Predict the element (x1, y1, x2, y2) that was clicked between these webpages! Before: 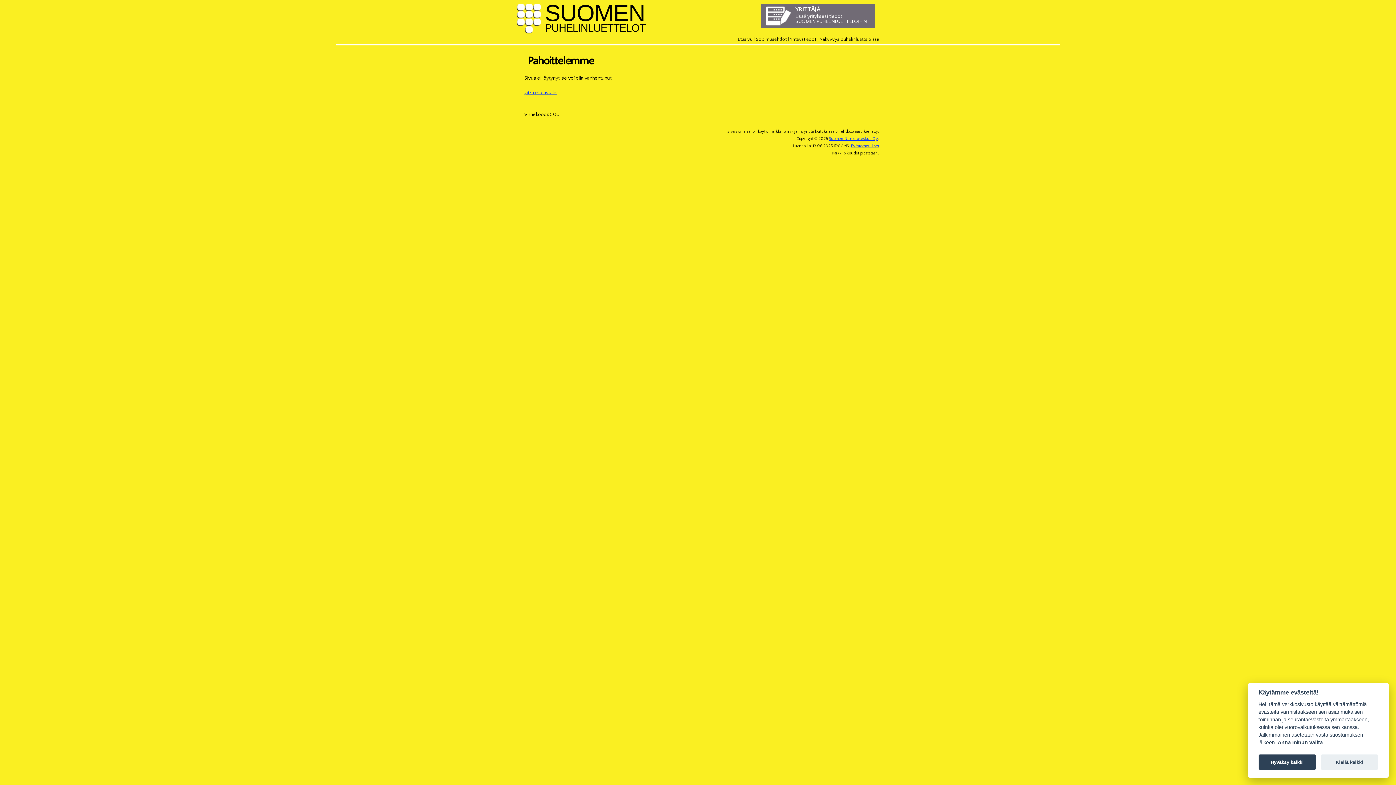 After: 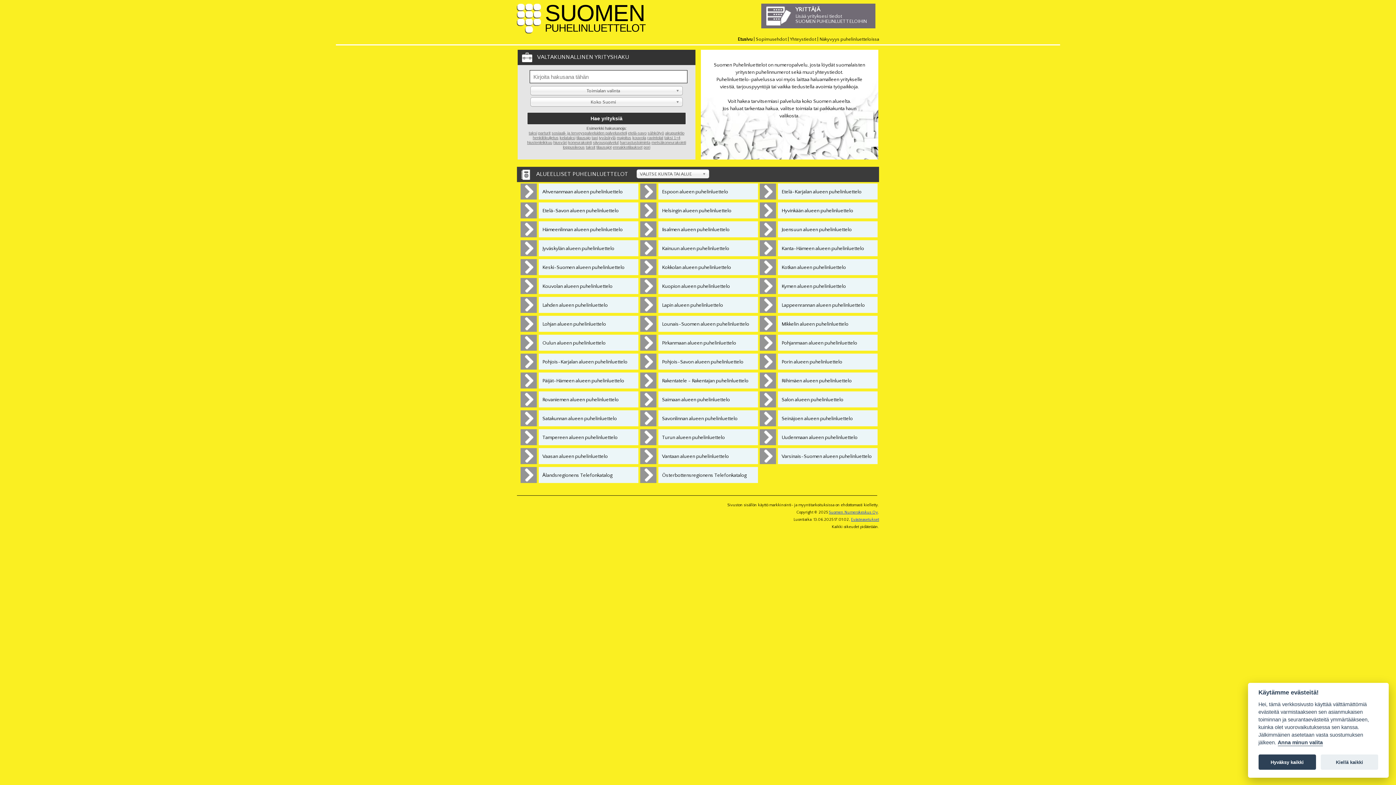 Action: label: Etusivu bbox: (737, 36, 752, 41)